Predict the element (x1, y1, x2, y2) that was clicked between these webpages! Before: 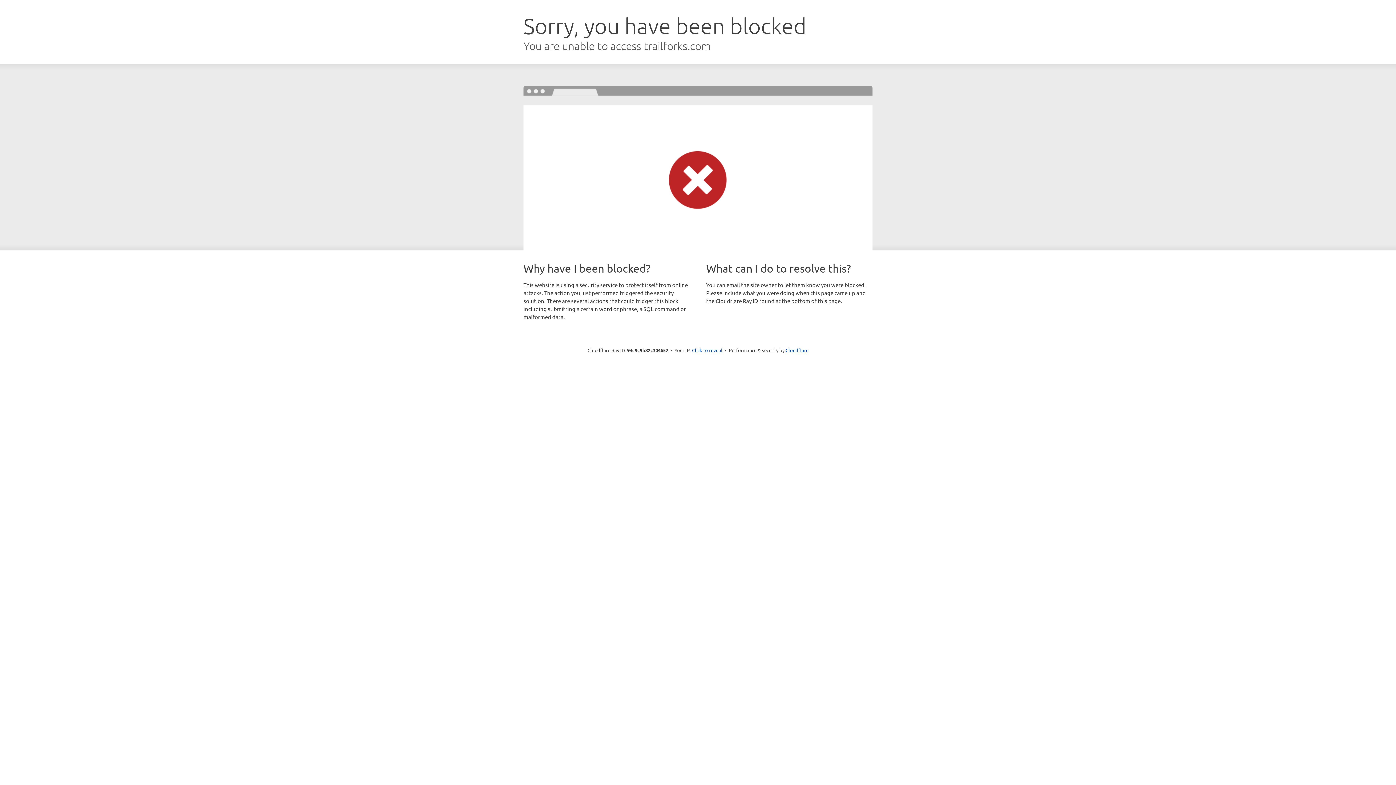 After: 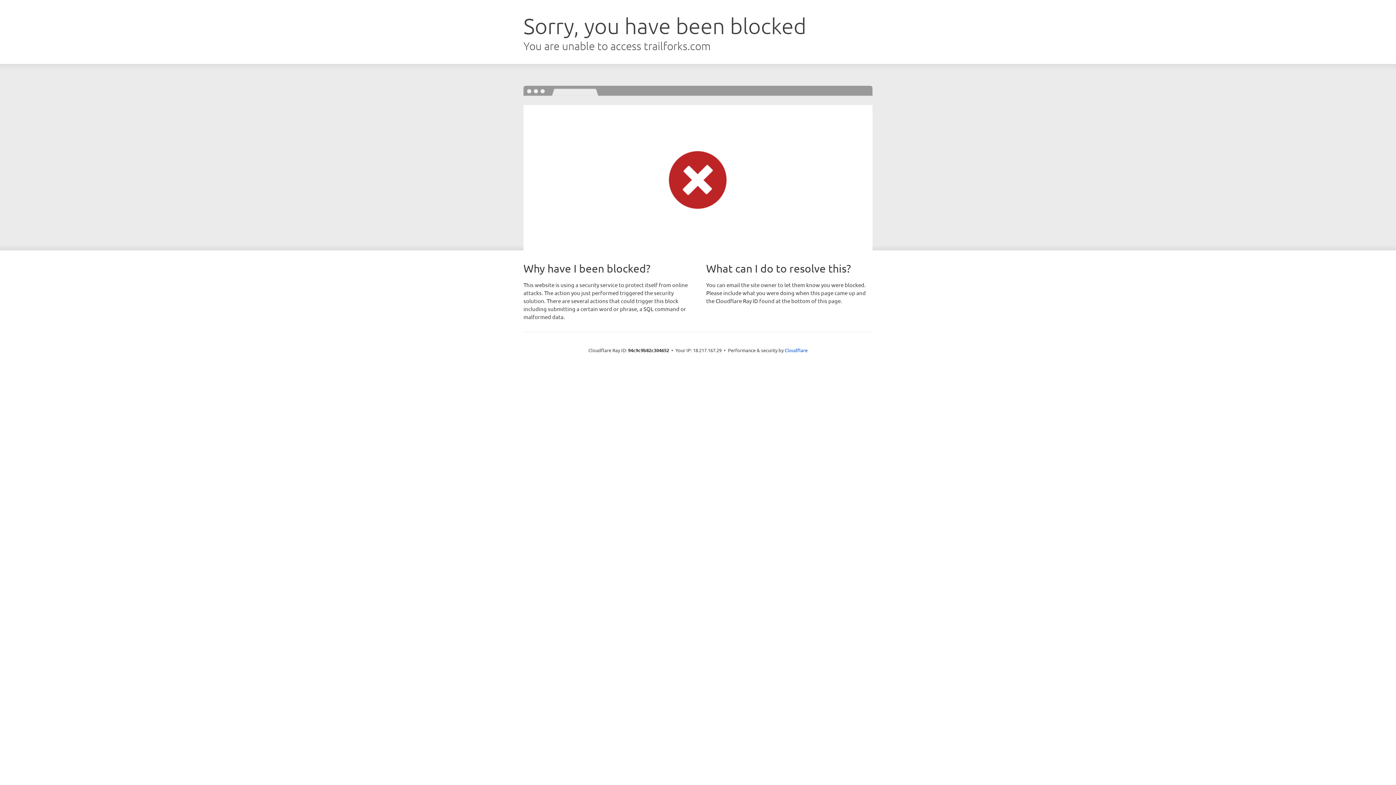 Action: label: Click to reveal bbox: (692, 346, 722, 353)